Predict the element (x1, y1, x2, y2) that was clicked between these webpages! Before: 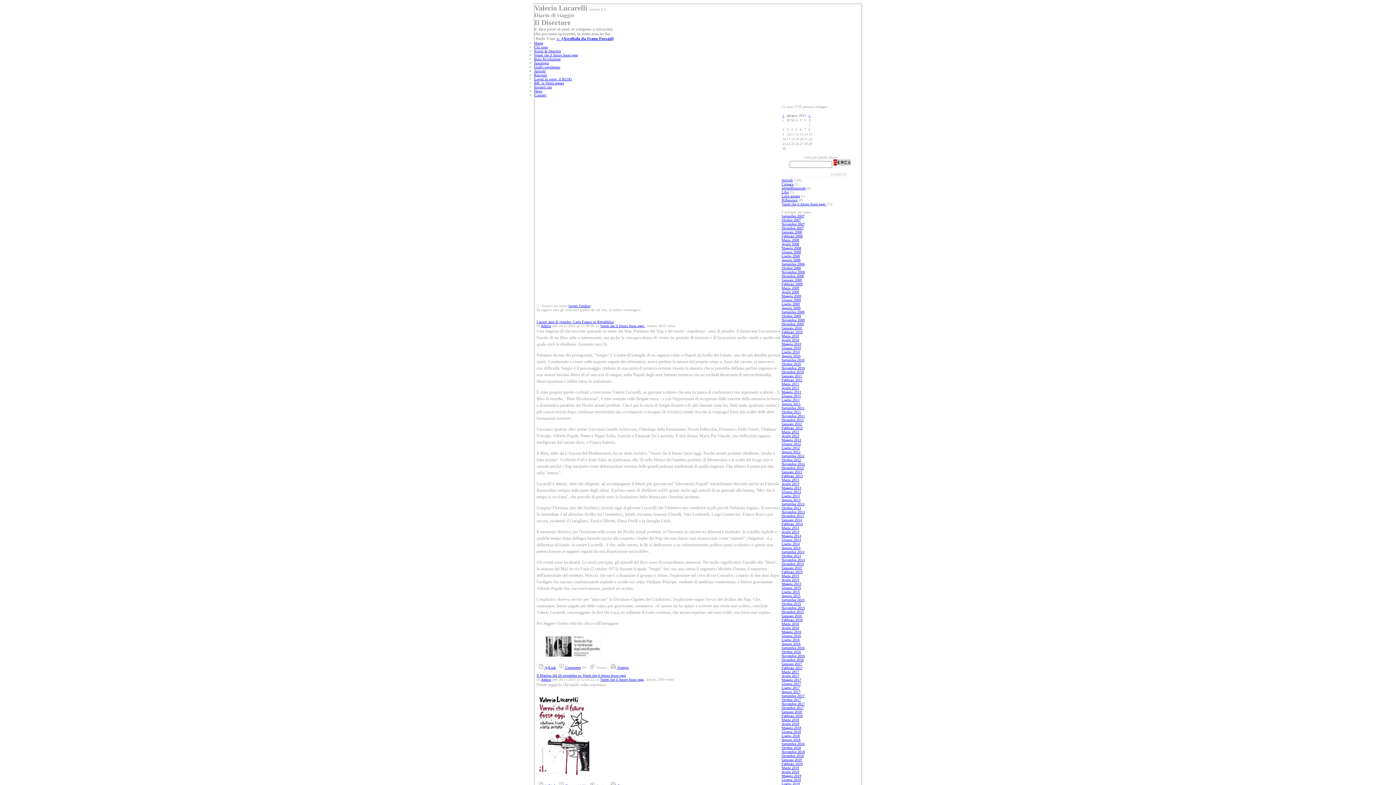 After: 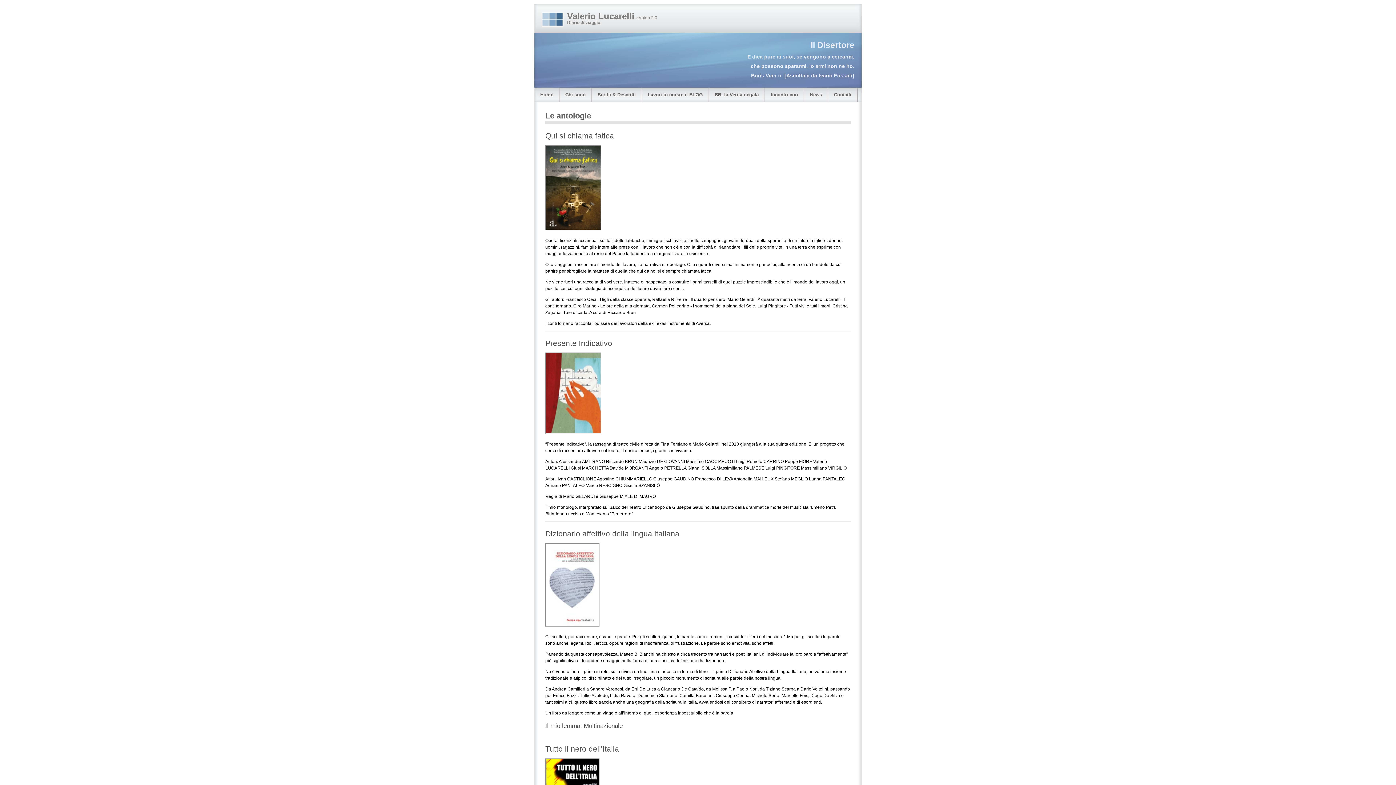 Action: bbox: (534, 61, 549, 65) label: Antologie